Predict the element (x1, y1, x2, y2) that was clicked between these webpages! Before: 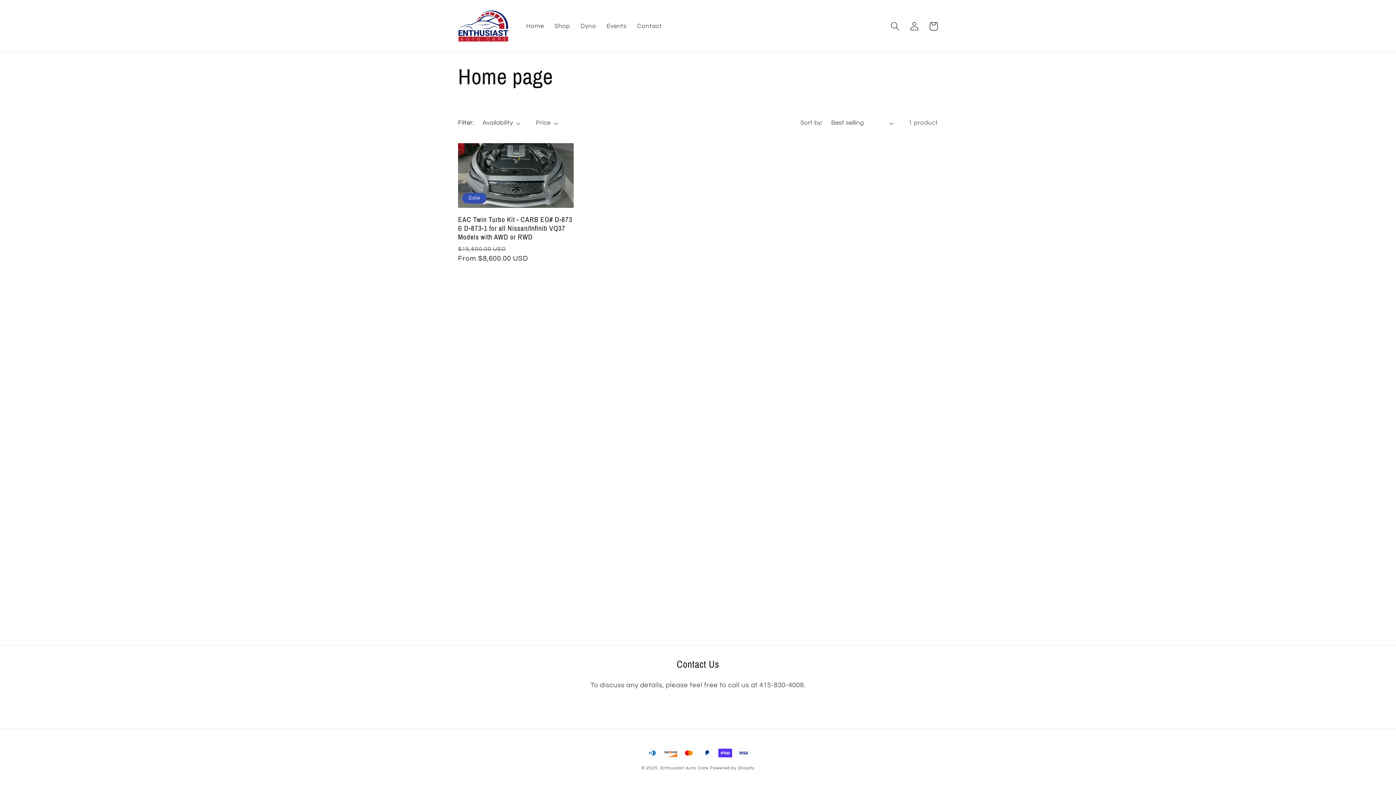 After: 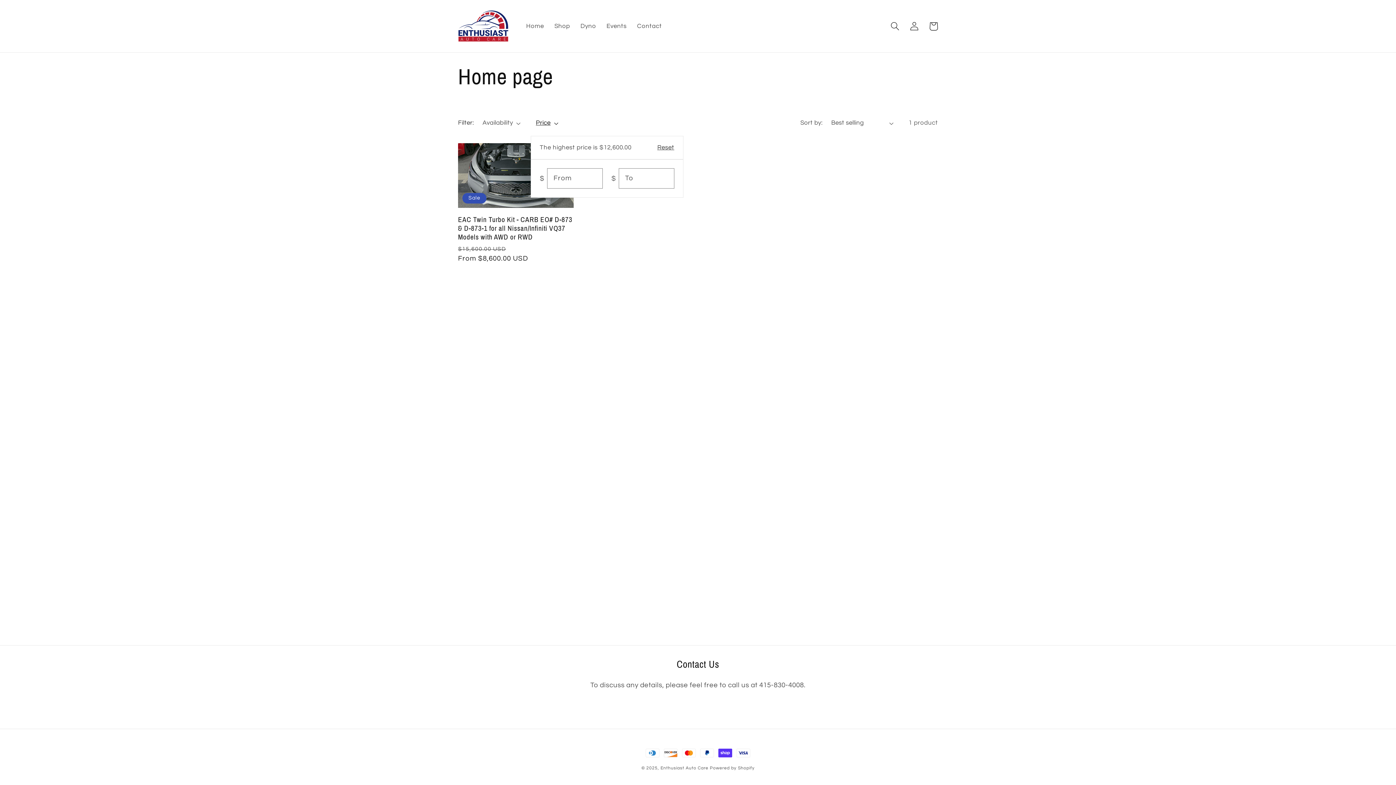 Action: bbox: (536, 119, 558, 127) label: Price